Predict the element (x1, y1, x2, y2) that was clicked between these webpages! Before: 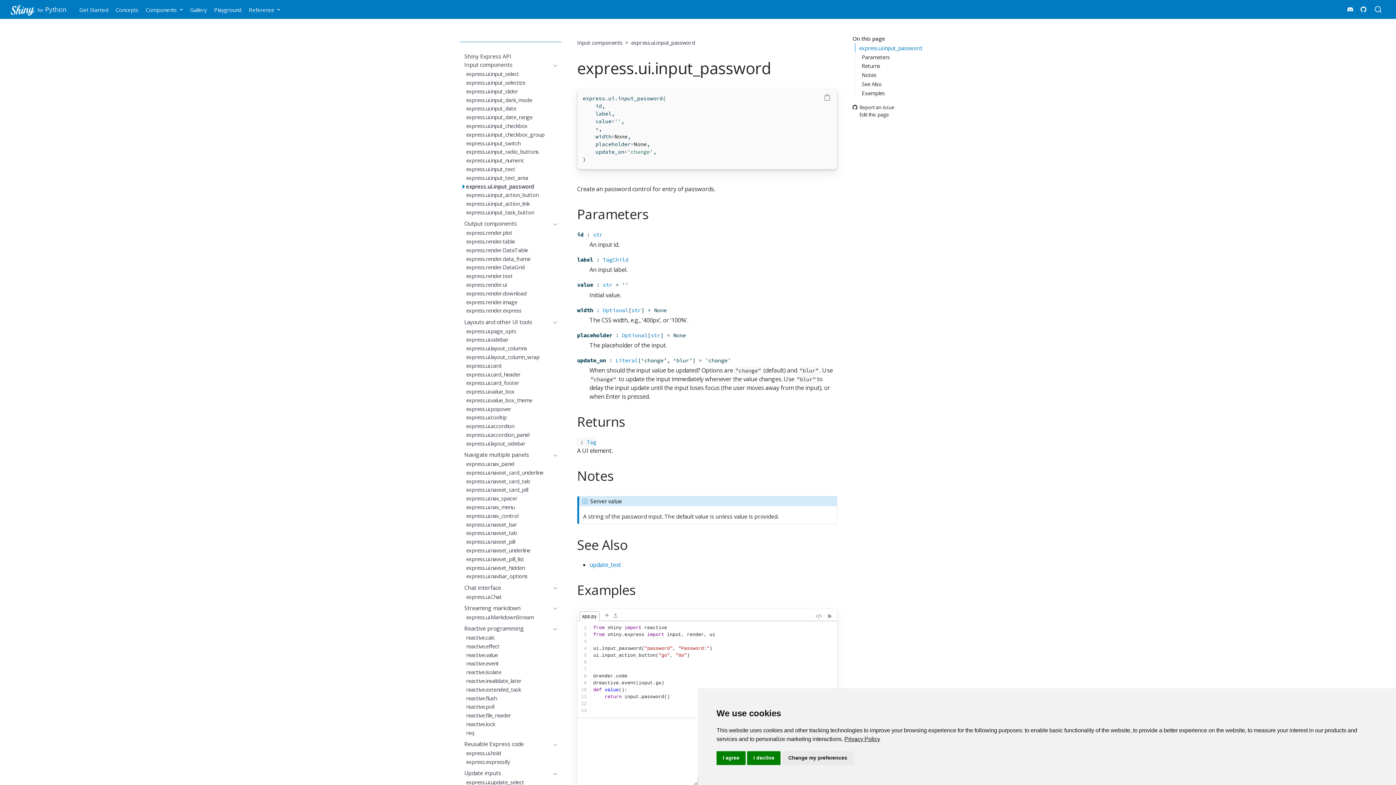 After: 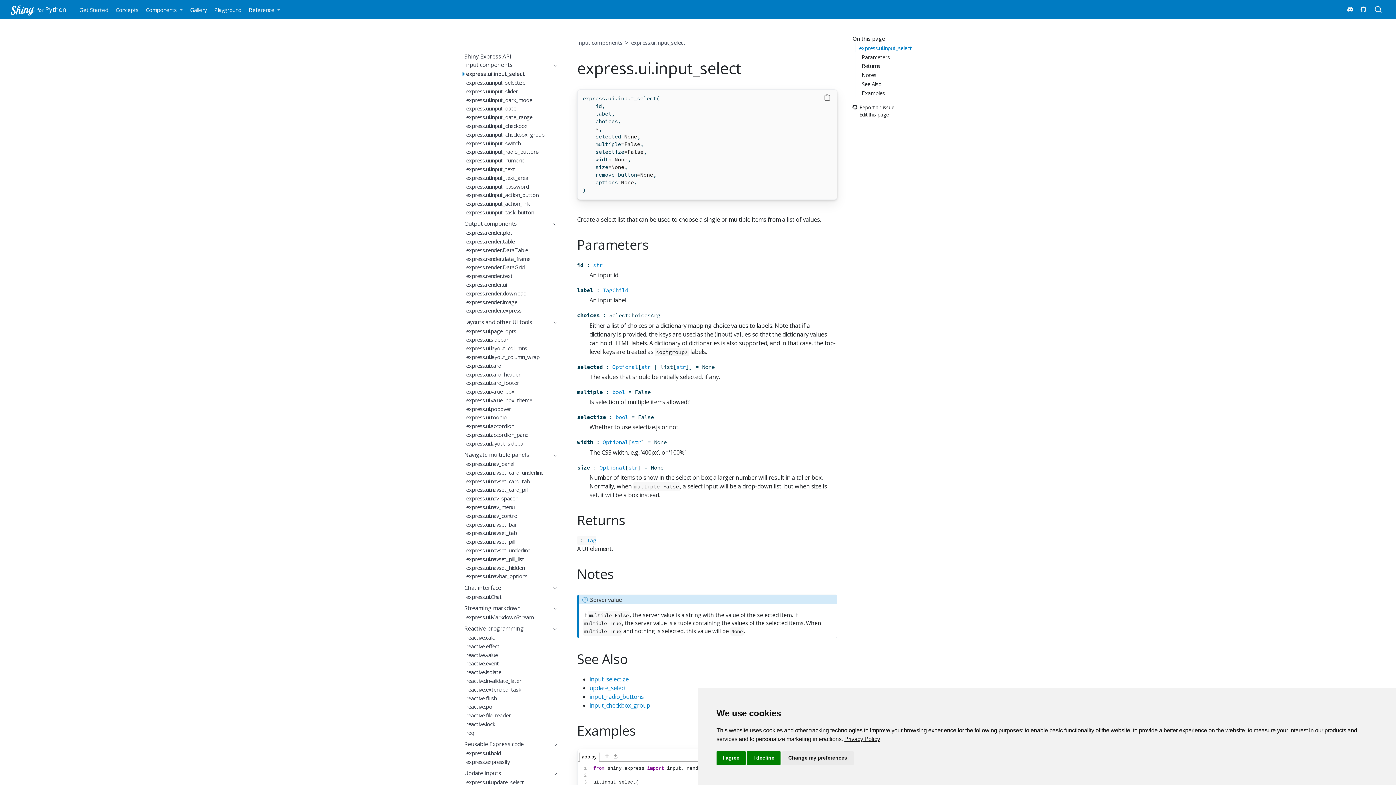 Action: label: express.ui.input_select bbox: (466, 70, 557, 77)